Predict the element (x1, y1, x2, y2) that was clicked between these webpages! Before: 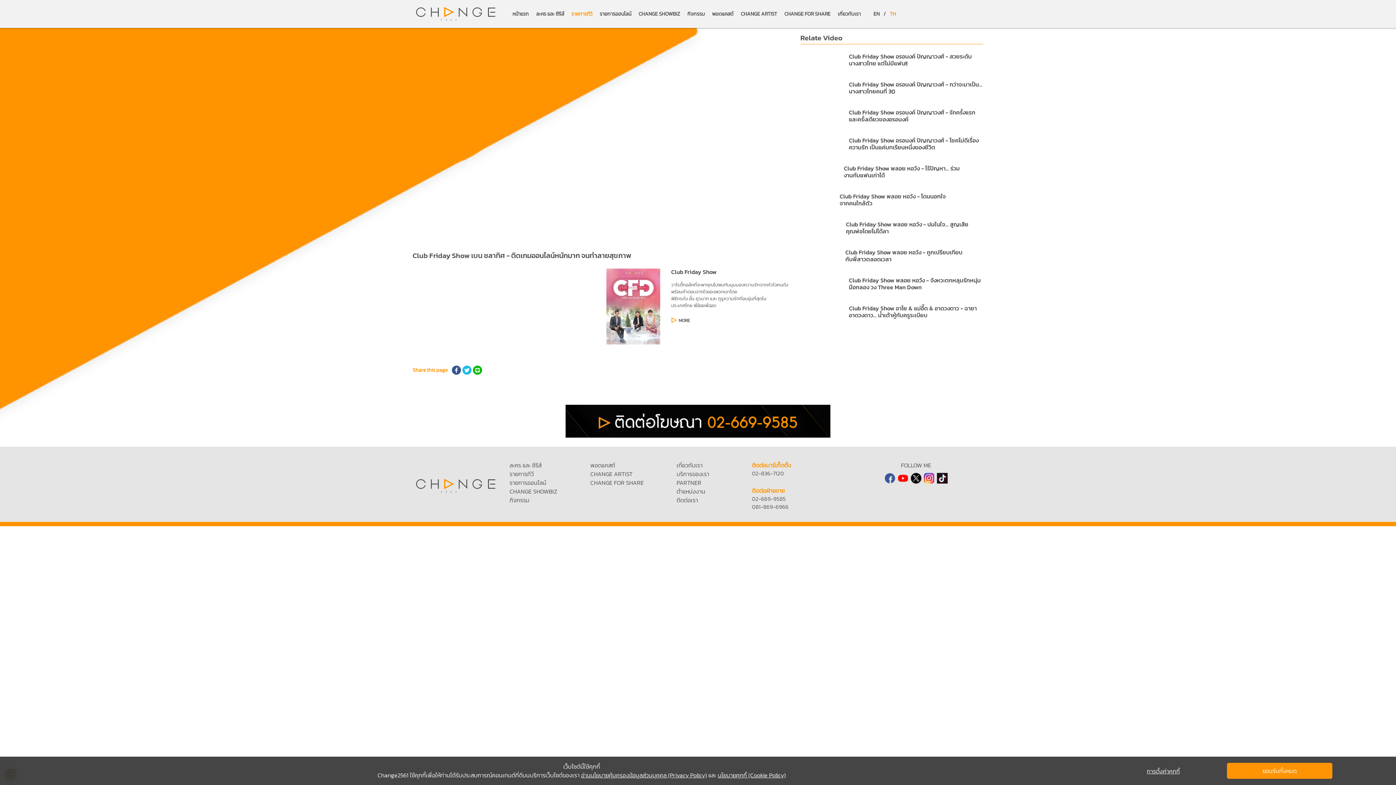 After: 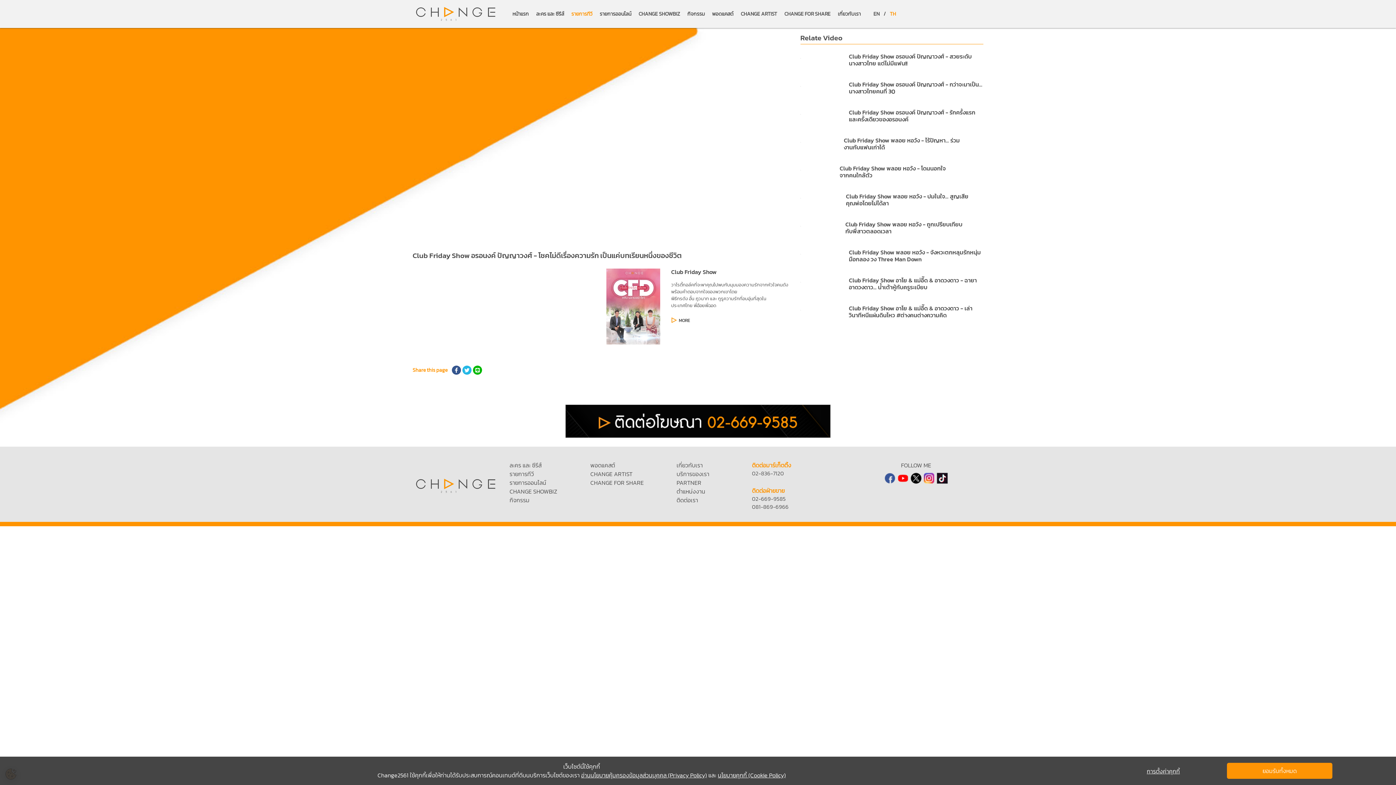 Action: bbox: (800, 137, 983, 159) label: Club Friday Show อรอนงค์ ปัญญาวงศ์ - โชคไม่ดีเรื่องความรัก เป็นแค่บทเรียนหนึ่งของชีวิต